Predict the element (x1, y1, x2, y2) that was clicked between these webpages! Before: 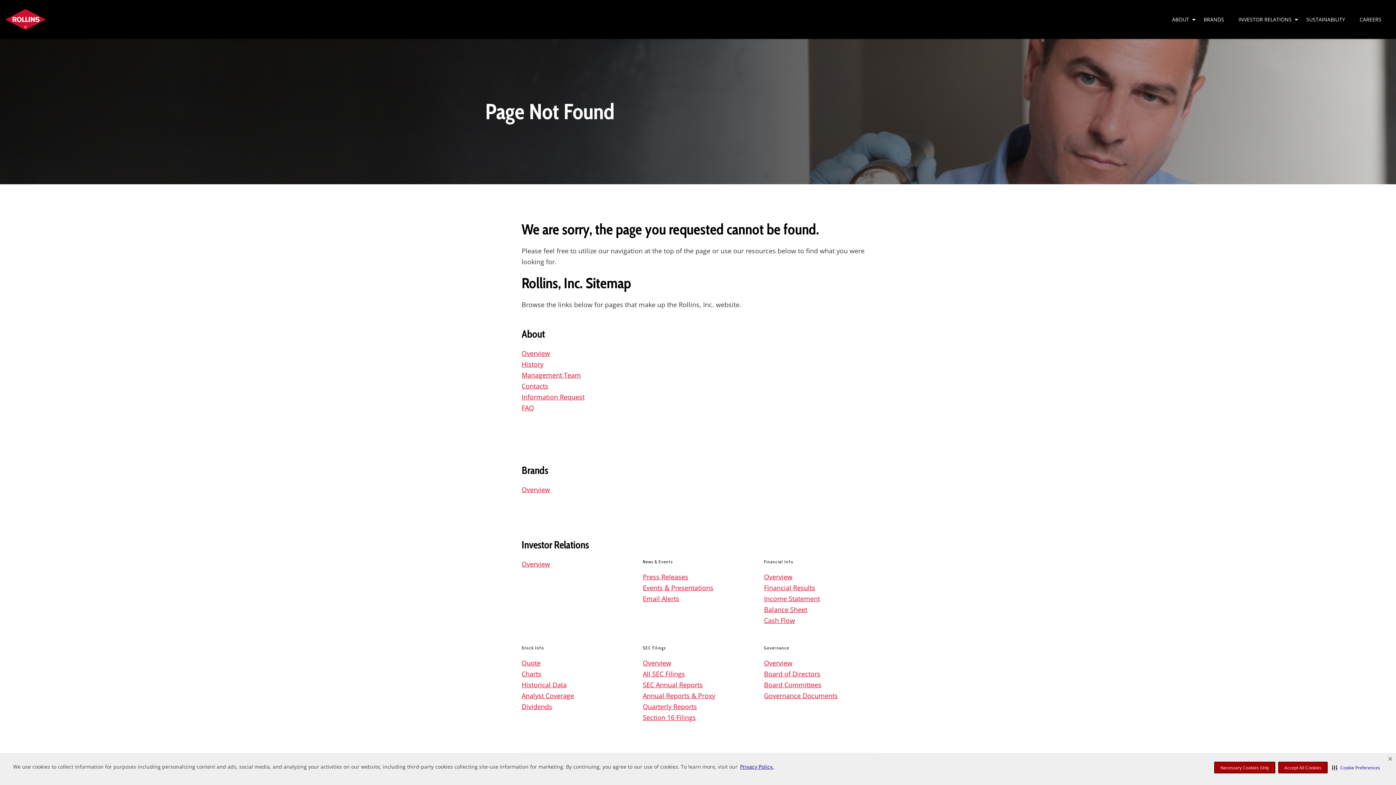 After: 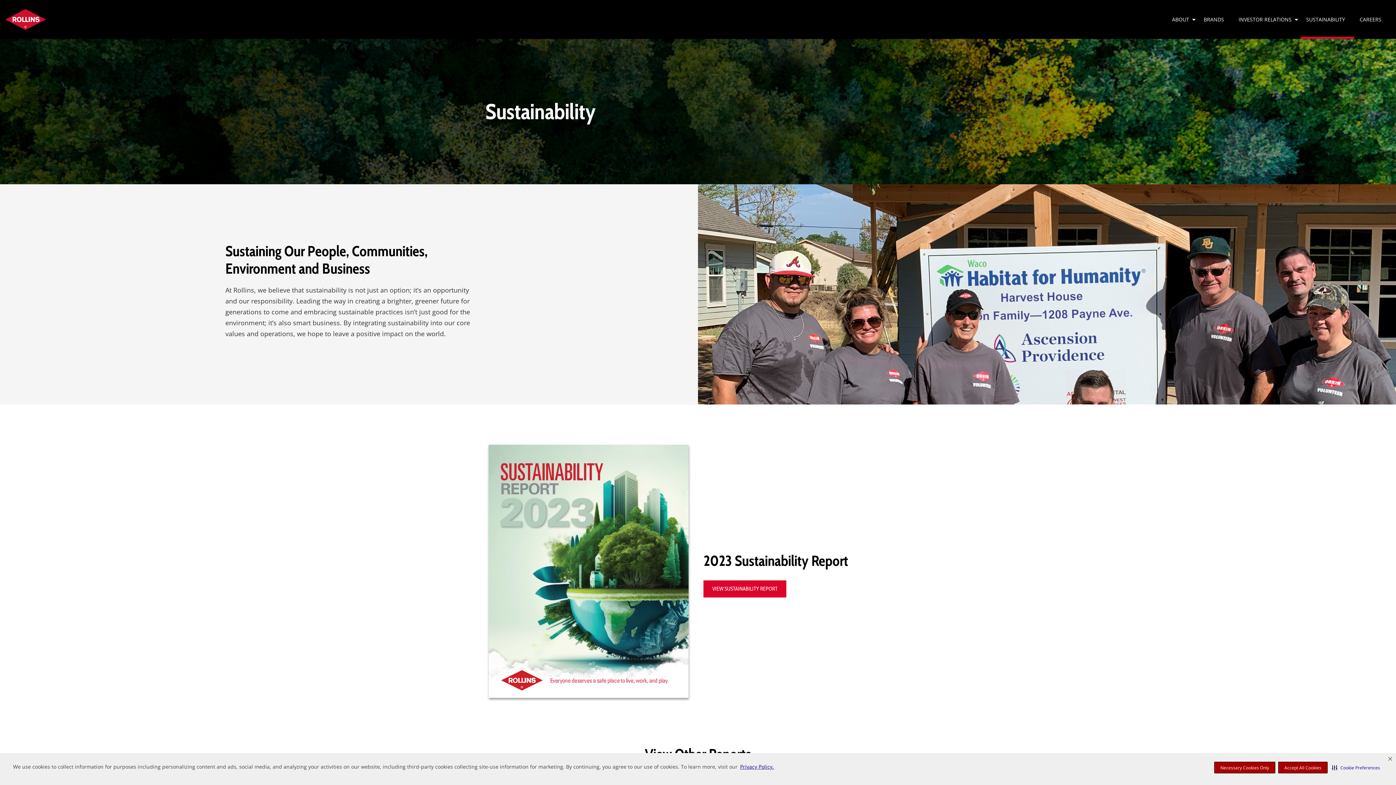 Action: bbox: (1301, 15, 1354, 38) label: SUSTAINABILITY